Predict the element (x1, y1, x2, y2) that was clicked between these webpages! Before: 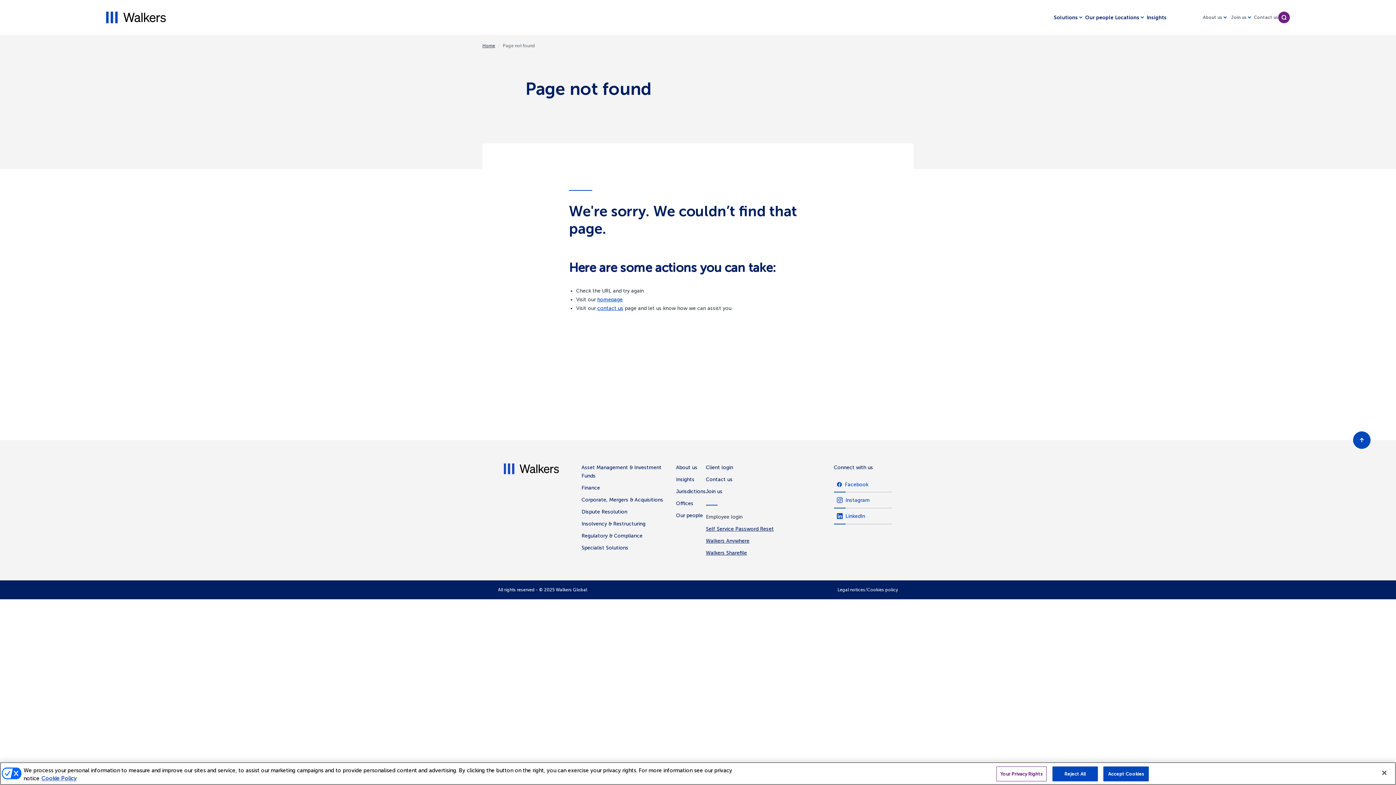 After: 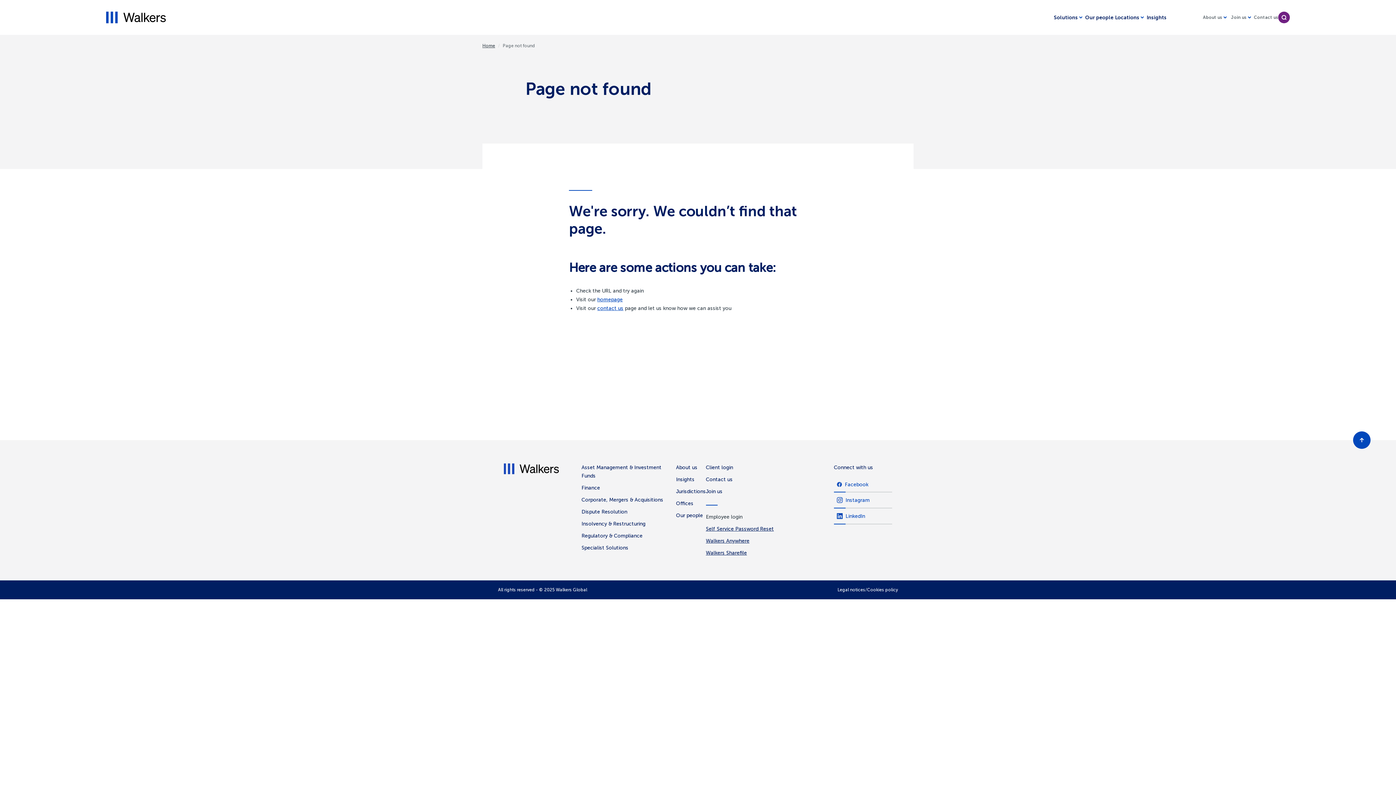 Action: label: Close bbox: (1376, 765, 1392, 781)